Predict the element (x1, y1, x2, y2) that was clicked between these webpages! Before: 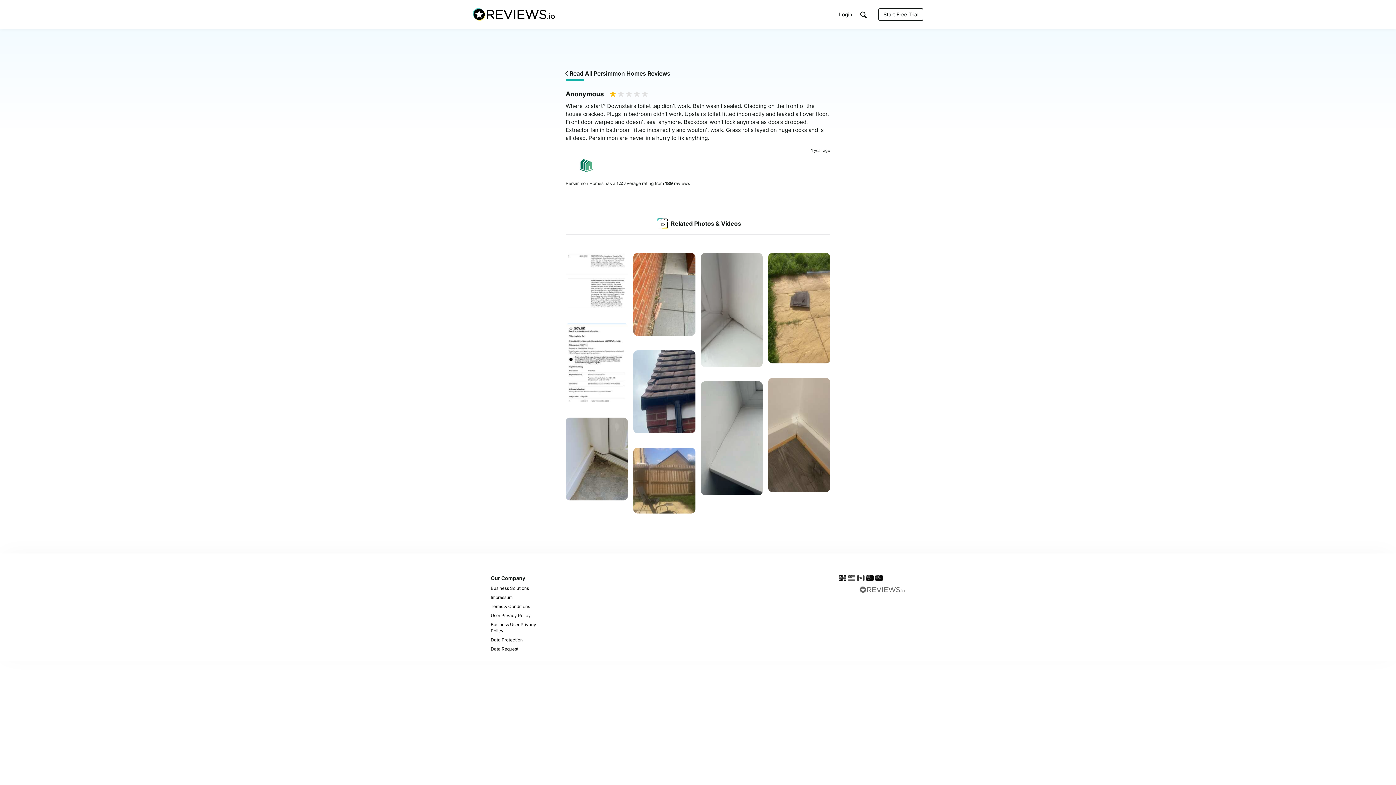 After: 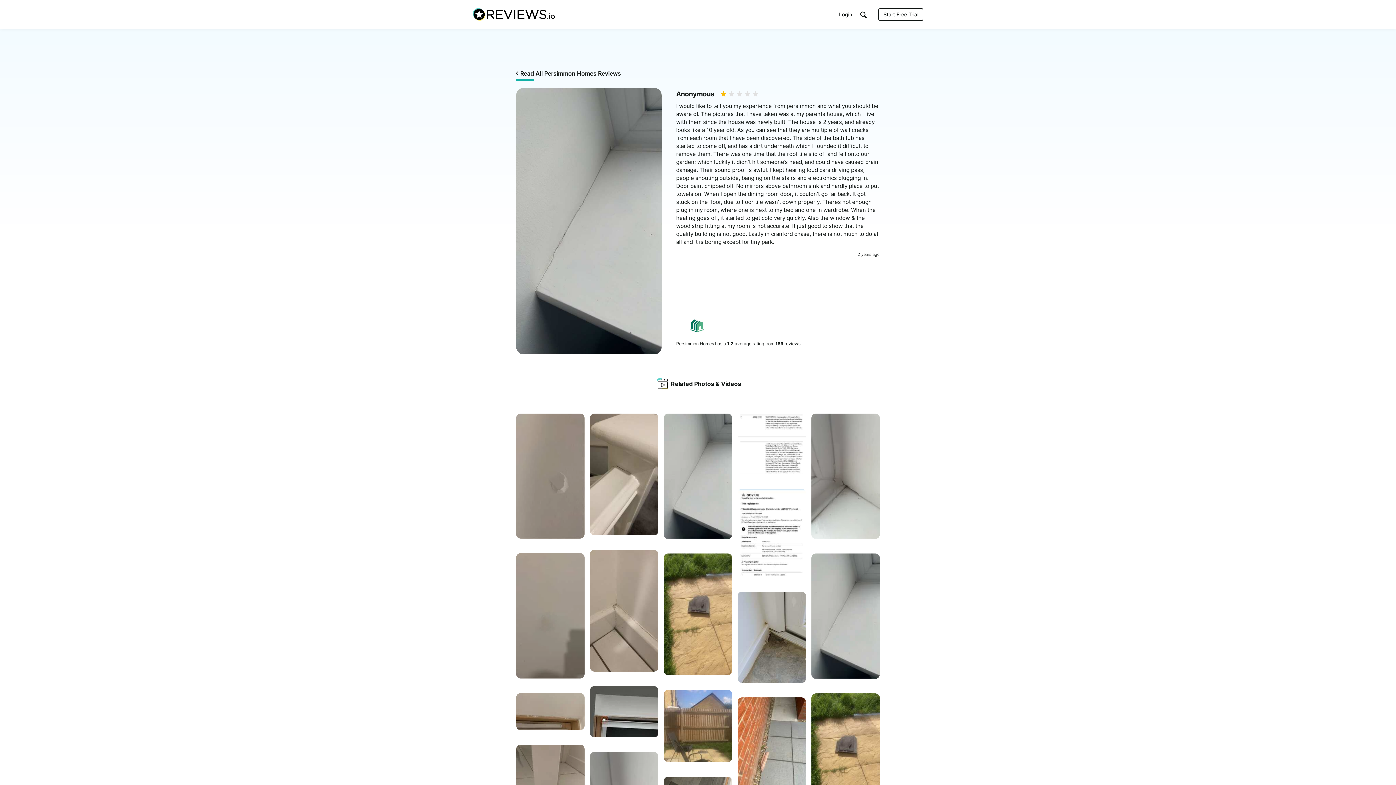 Action: label: Persimmon Homes
    
by Anonymous bbox: (700, 381, 763, 497)